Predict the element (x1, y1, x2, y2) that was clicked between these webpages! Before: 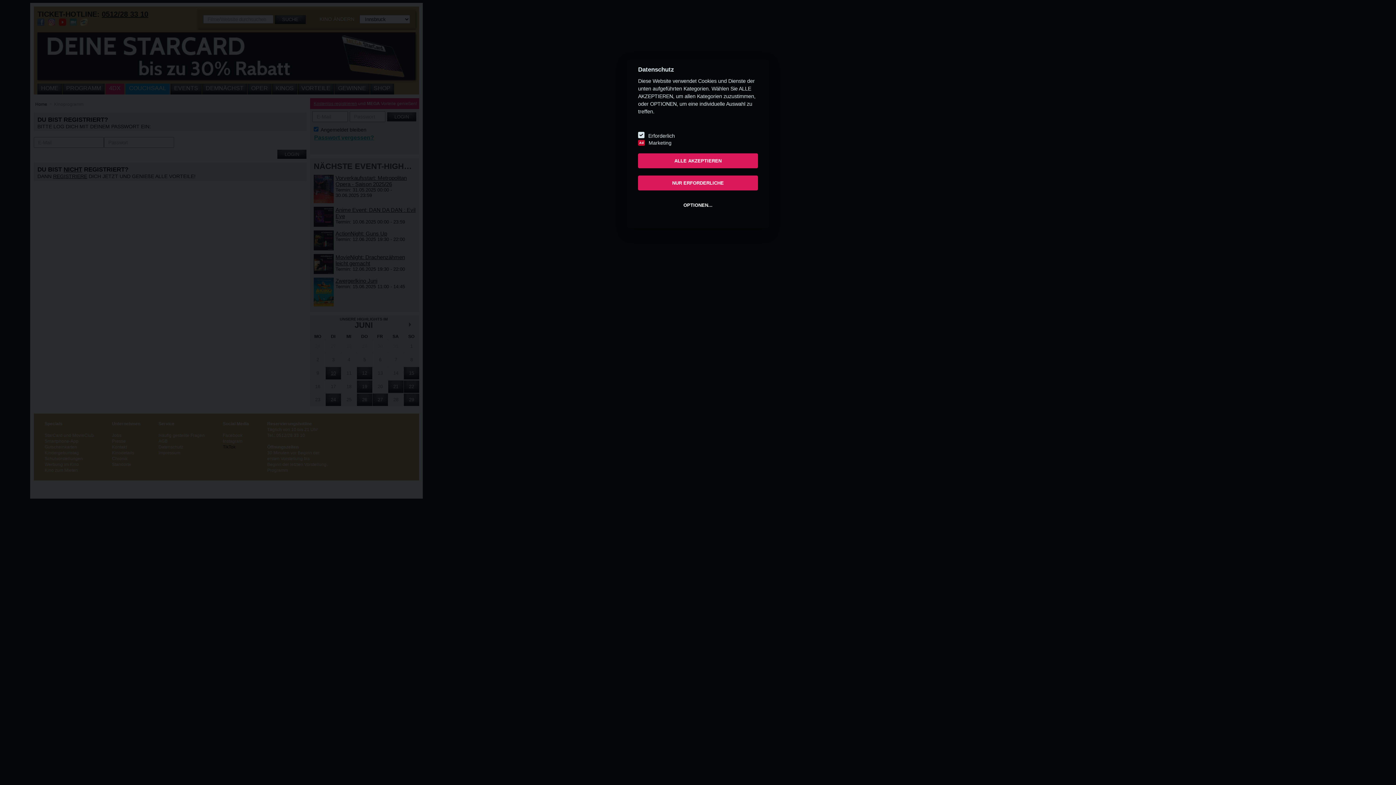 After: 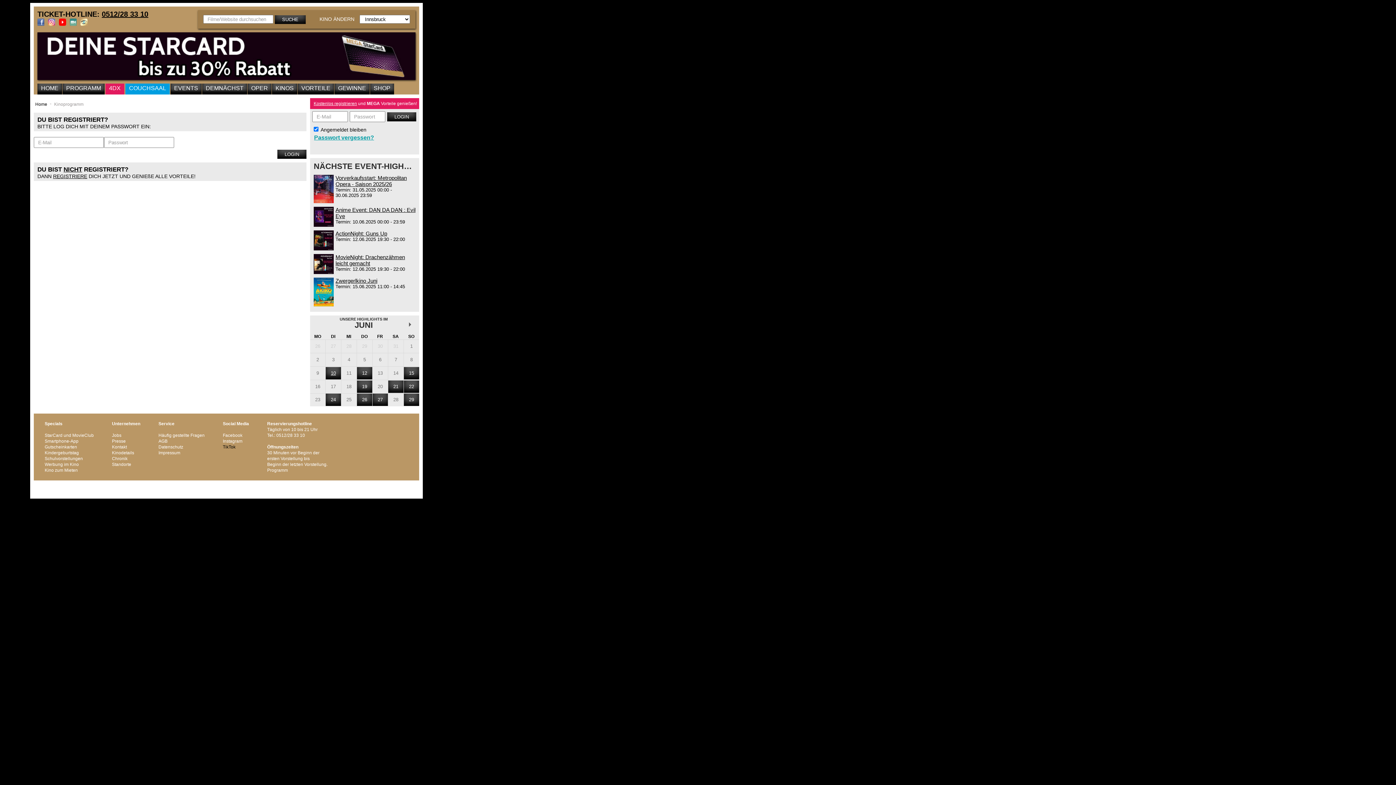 Action: label: ALLE AKZEPTIEREN bbox: (638, 153, 758, 168)